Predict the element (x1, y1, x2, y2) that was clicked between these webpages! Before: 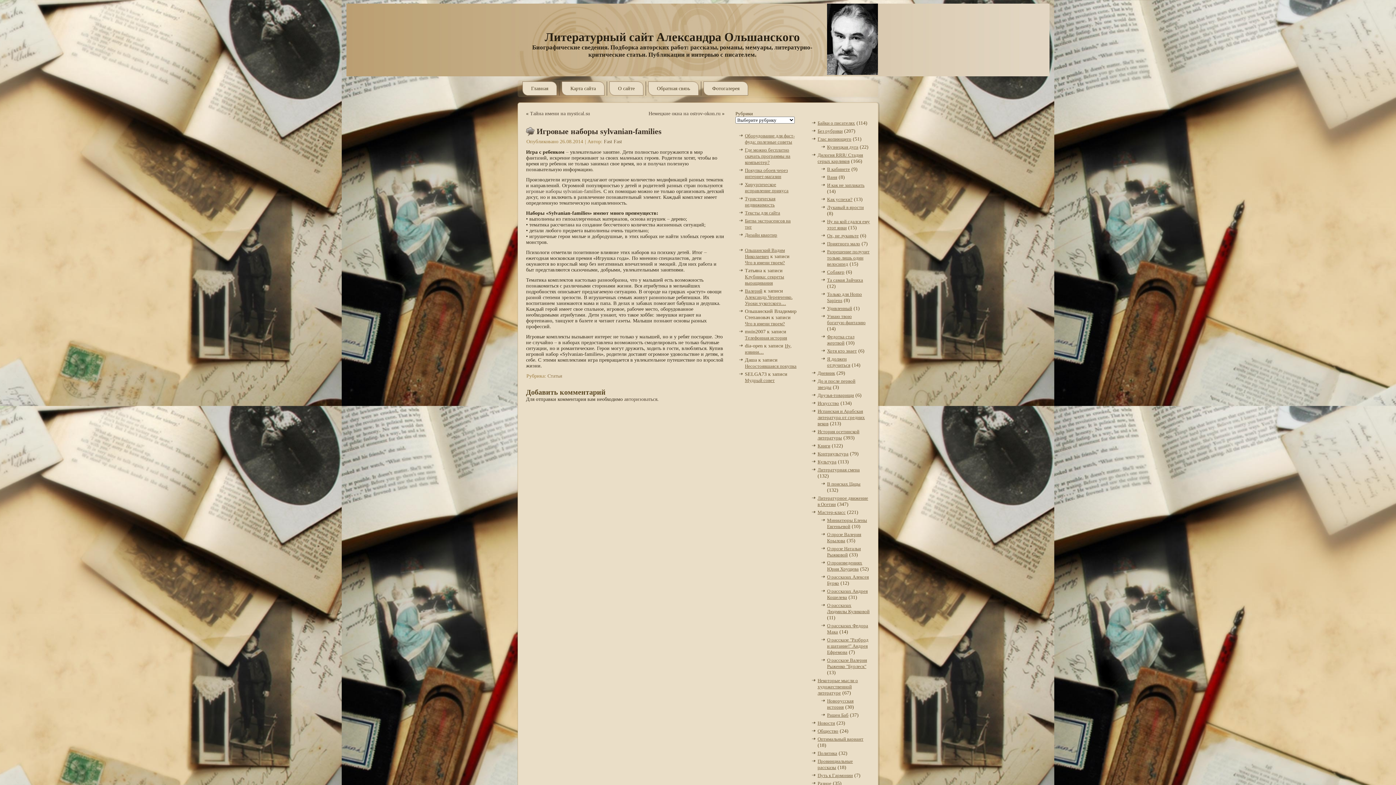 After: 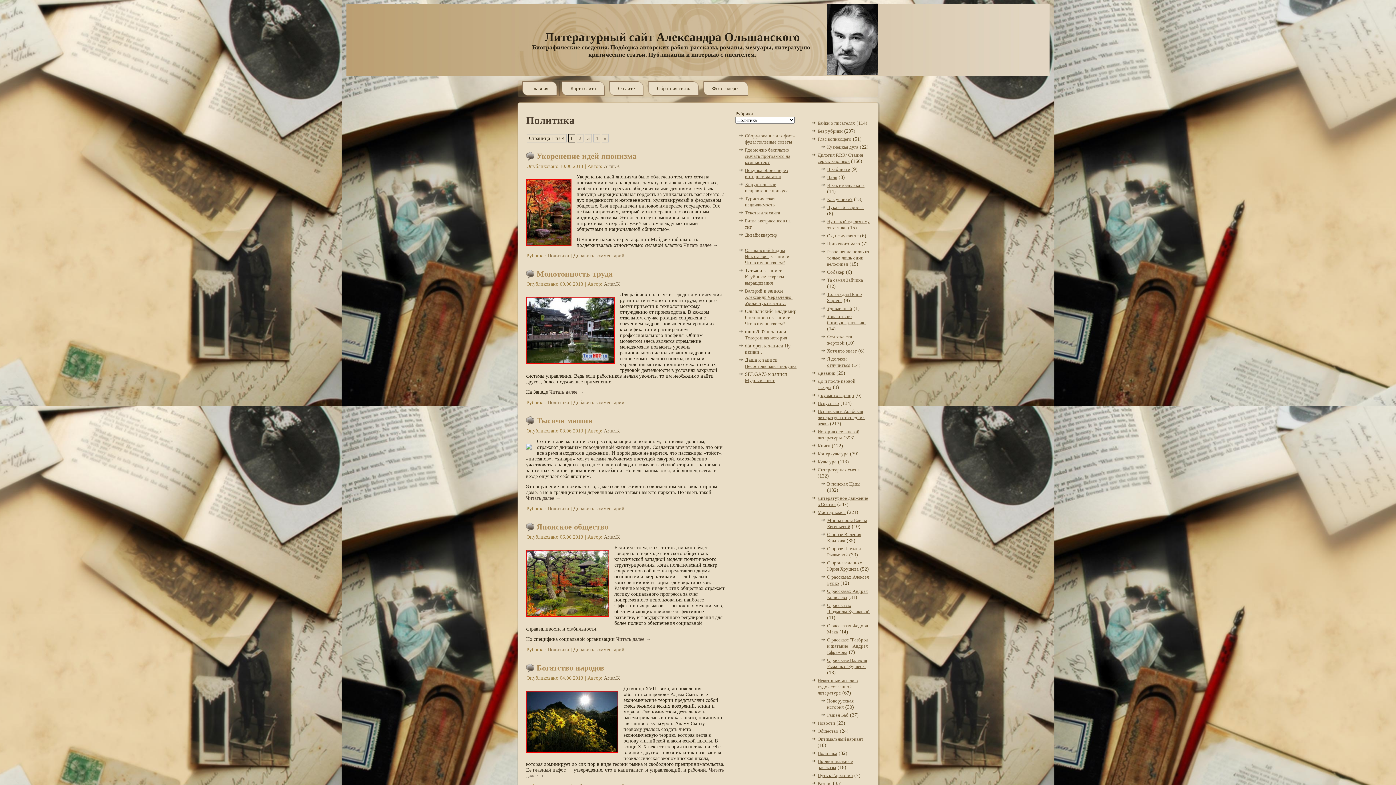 Action: bbox: (817, 750, 837, 756) label: Политика